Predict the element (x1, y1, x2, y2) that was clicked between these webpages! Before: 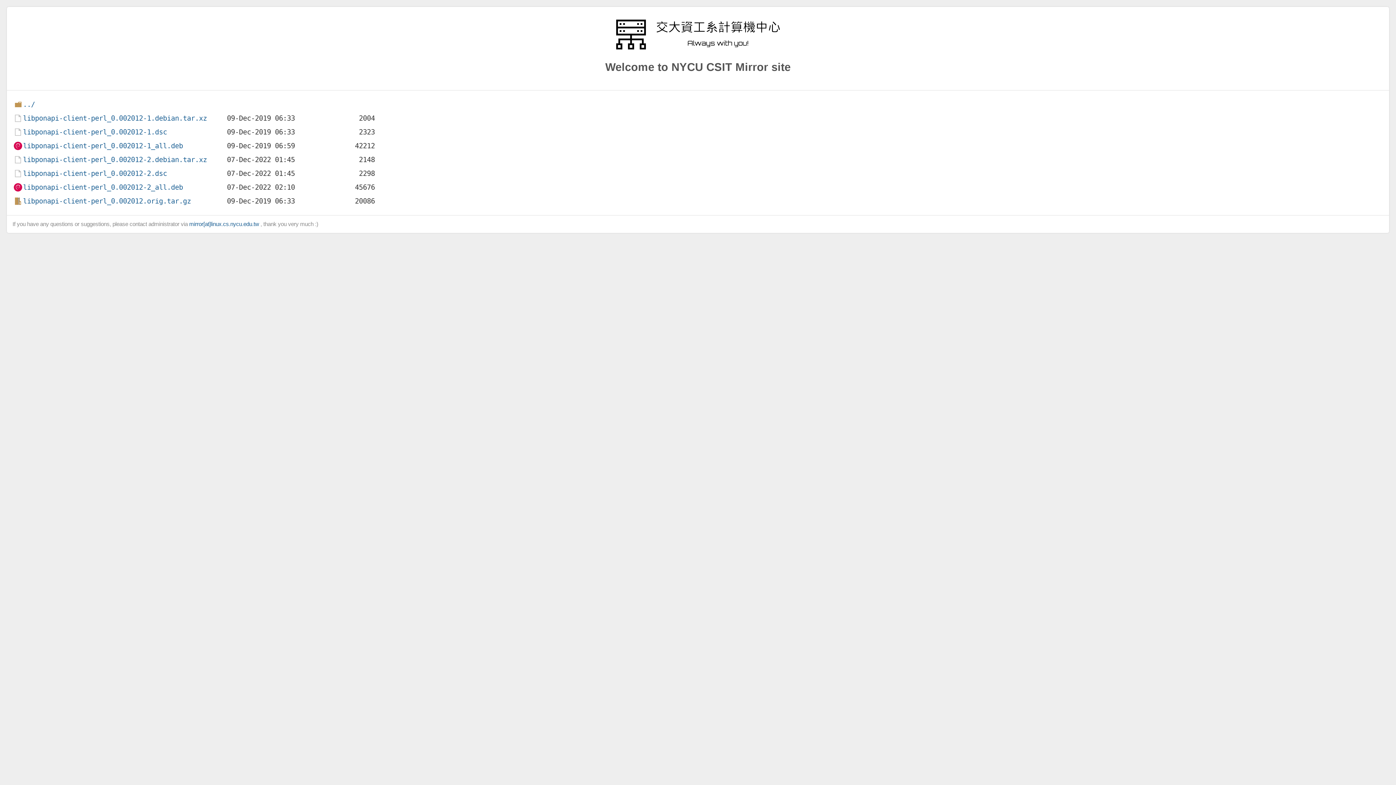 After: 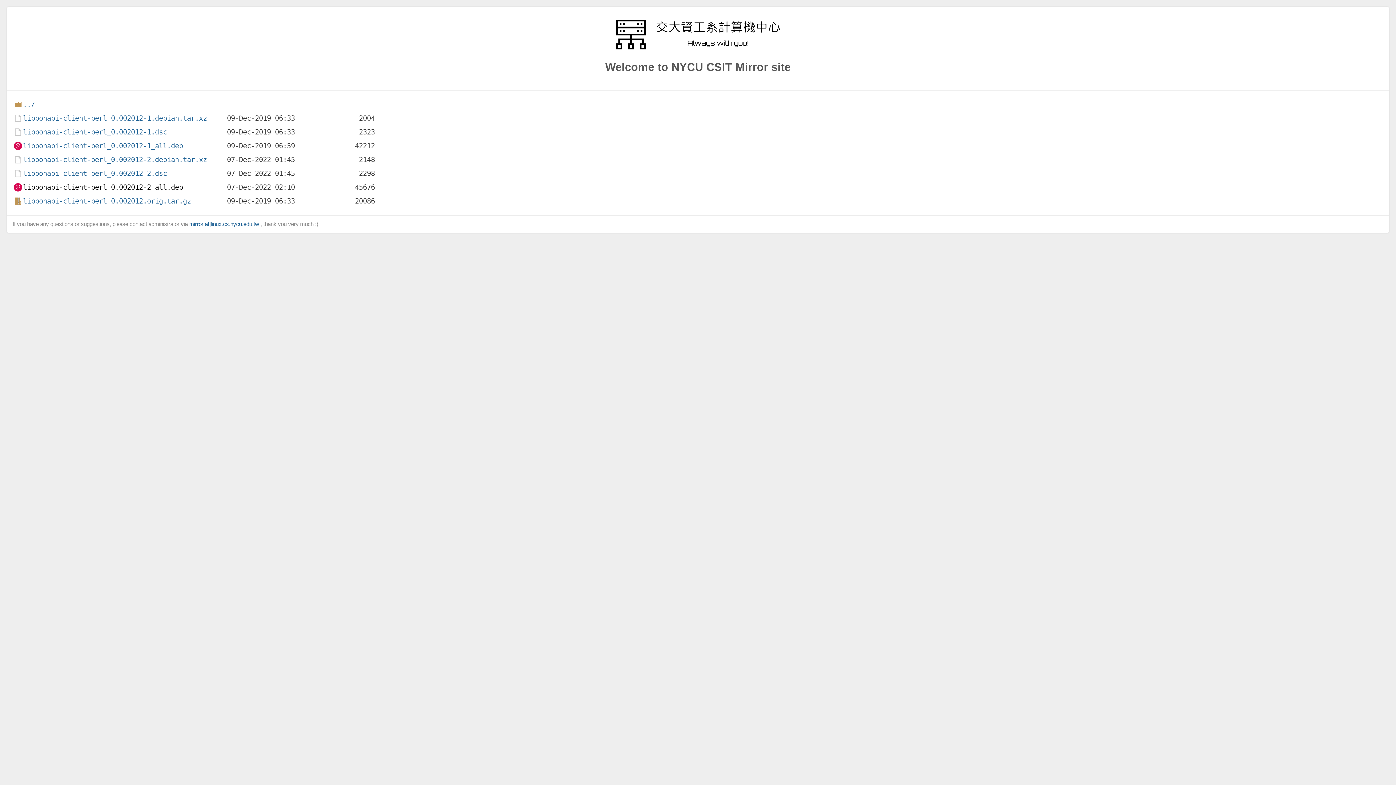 Action: label: libponapi-client-perl_0.002012-2_all.deb bbox: (13, 181, 183, 191)